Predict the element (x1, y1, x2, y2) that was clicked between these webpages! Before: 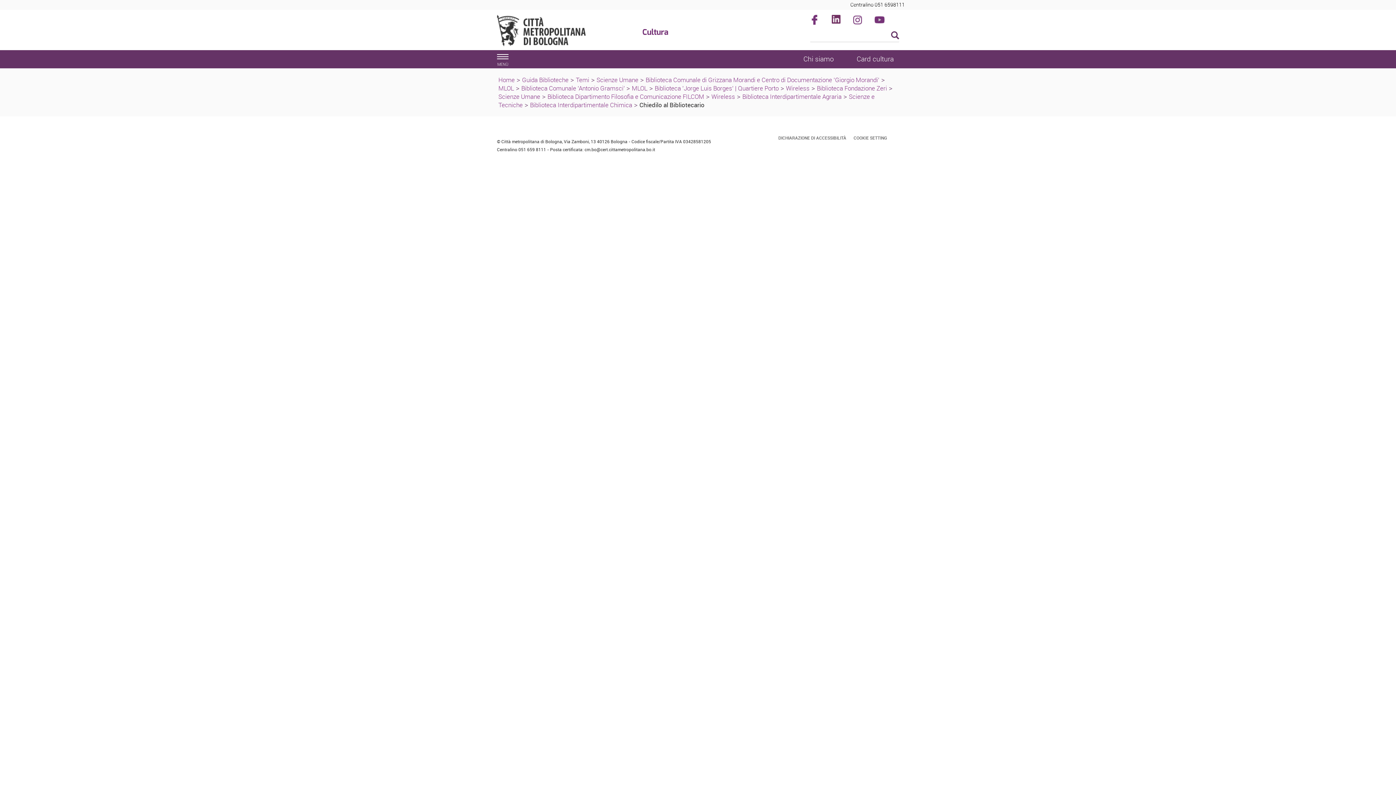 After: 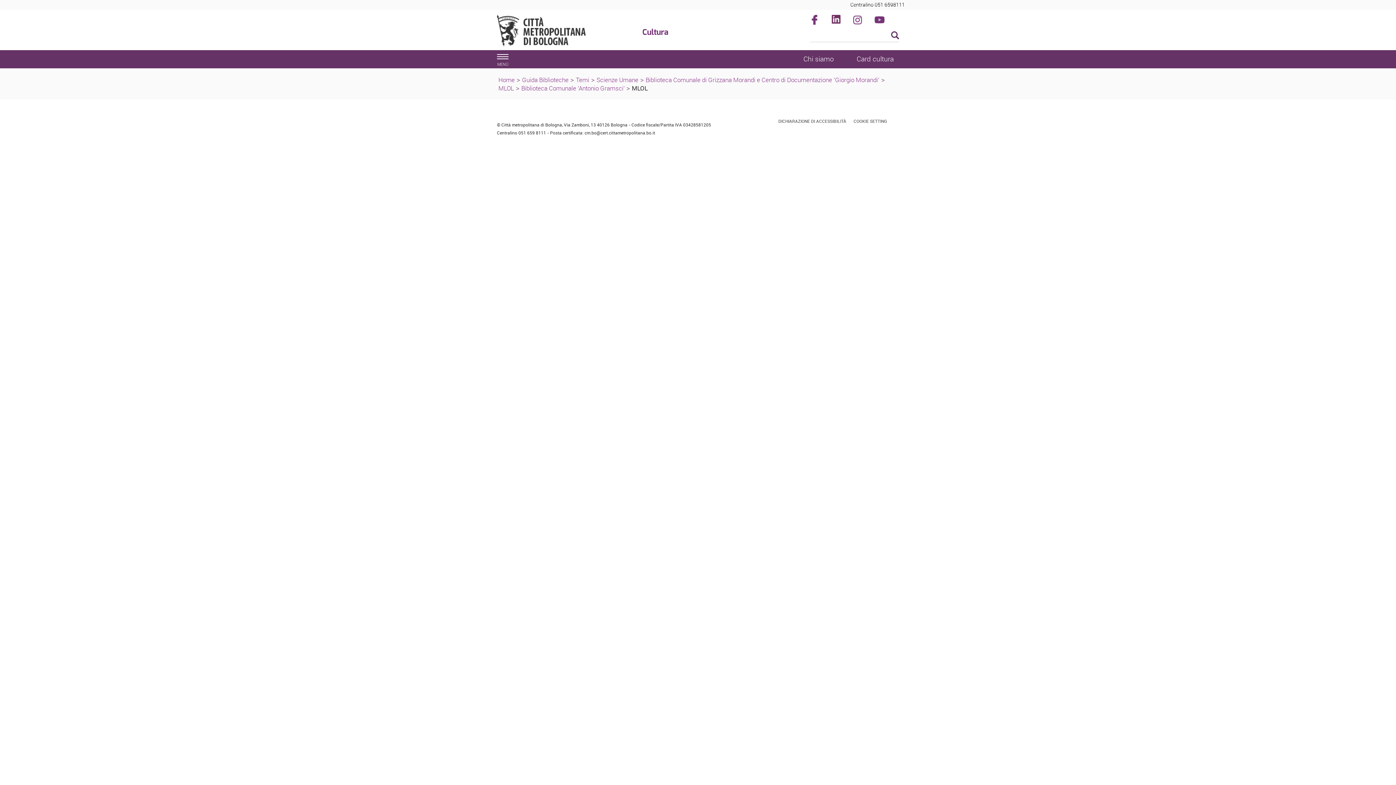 Action: label: MLOL bbox: (632, 84, 647, 92)